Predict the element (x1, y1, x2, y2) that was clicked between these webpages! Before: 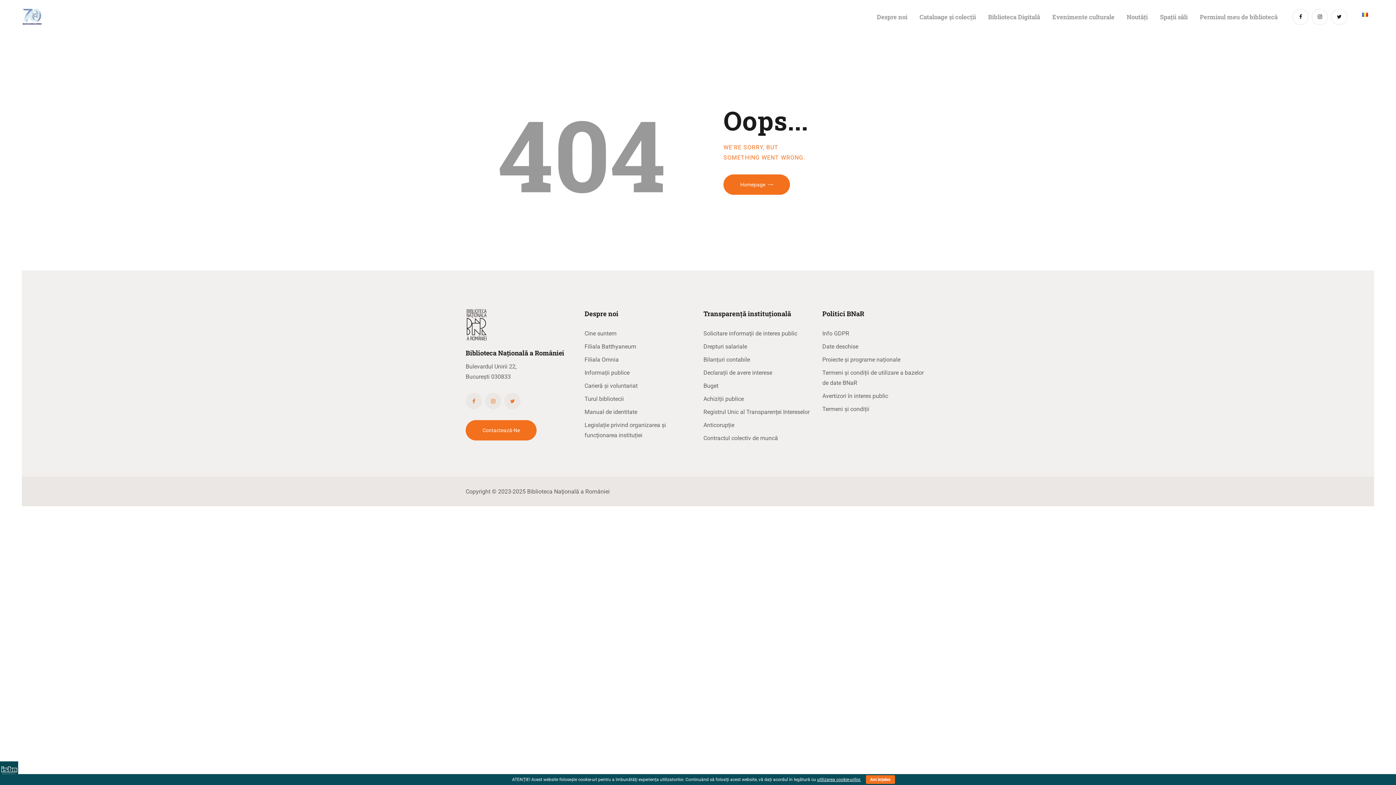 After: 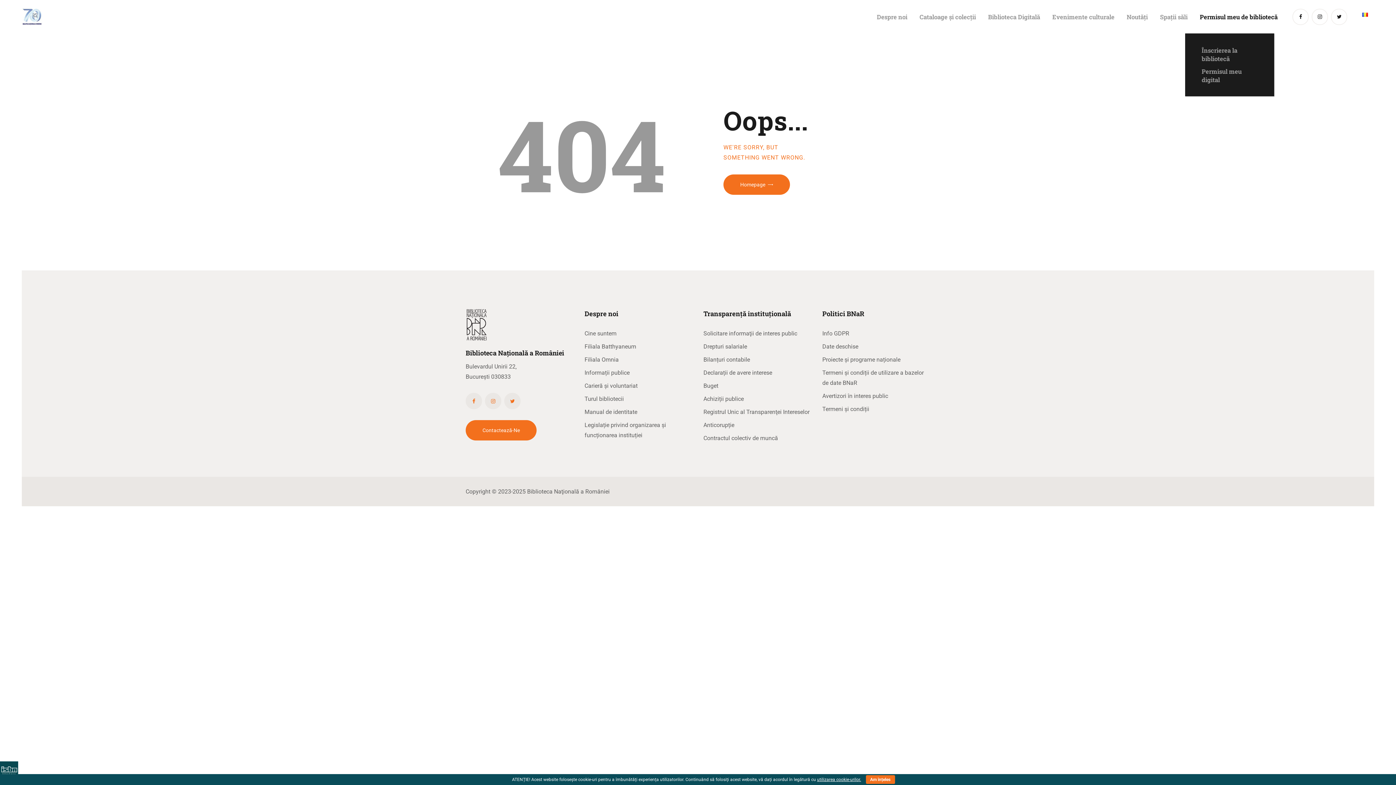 Action: label: Permisul meu de bibliotecă bbox: (1194, 6, 1284, 27)